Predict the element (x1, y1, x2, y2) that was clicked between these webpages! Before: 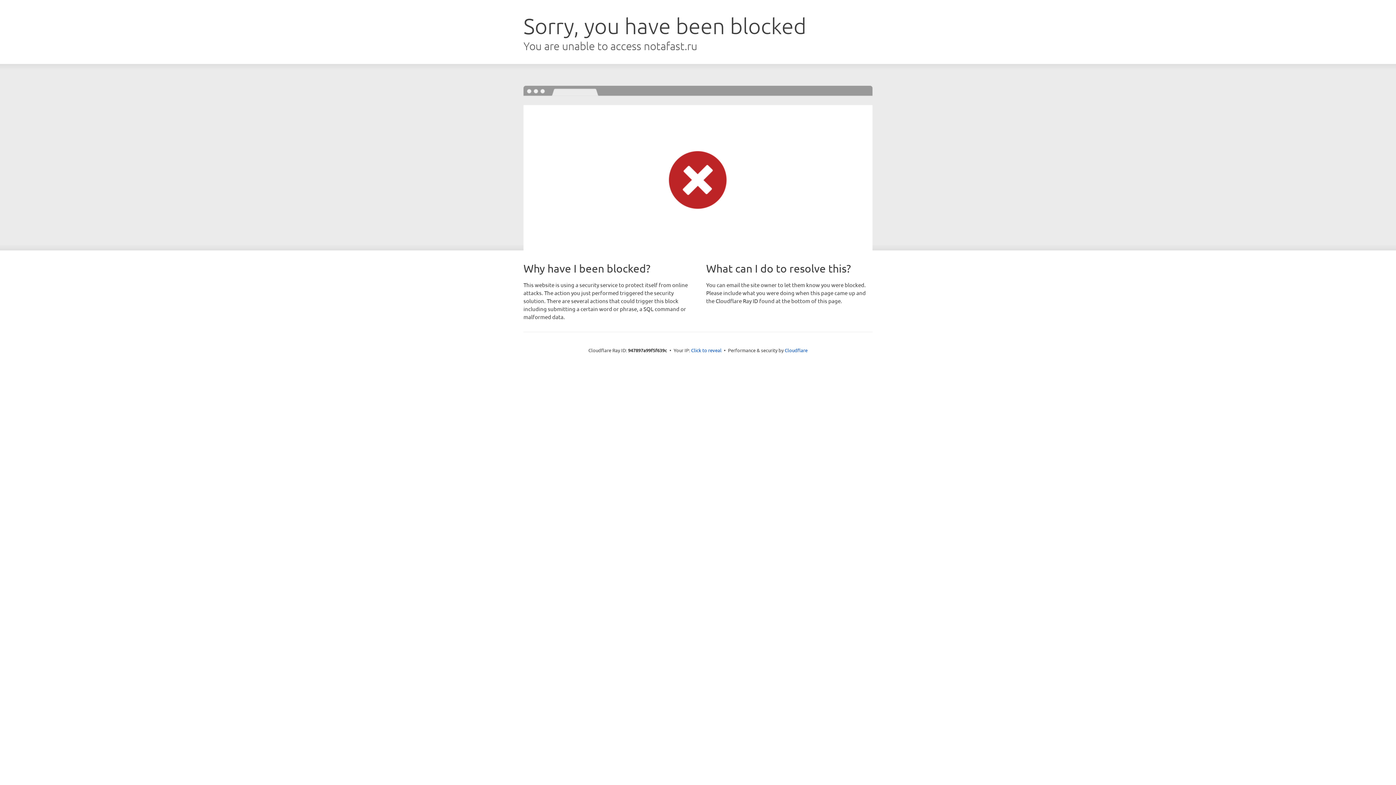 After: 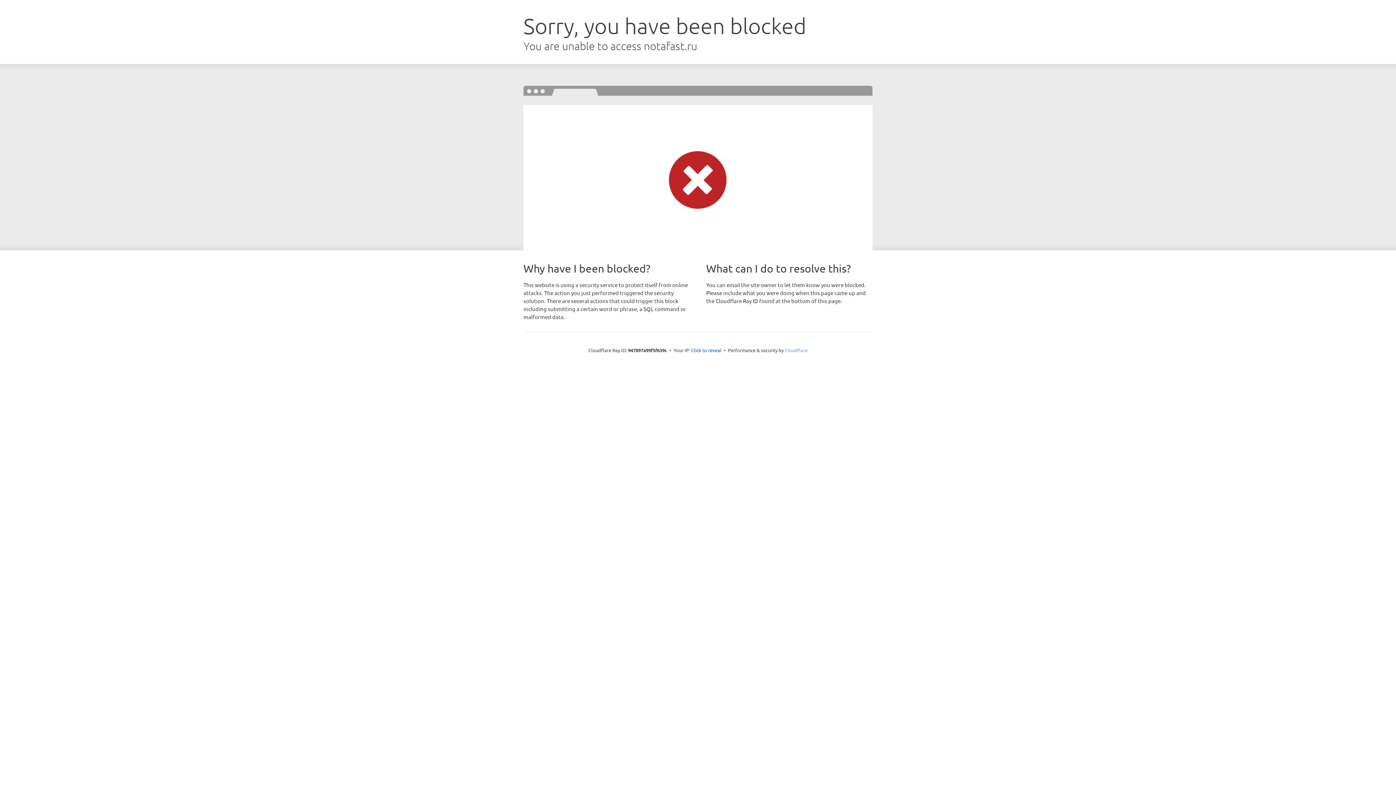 Action: bbox: (784, 347, 807, 353) label: Cloudflare